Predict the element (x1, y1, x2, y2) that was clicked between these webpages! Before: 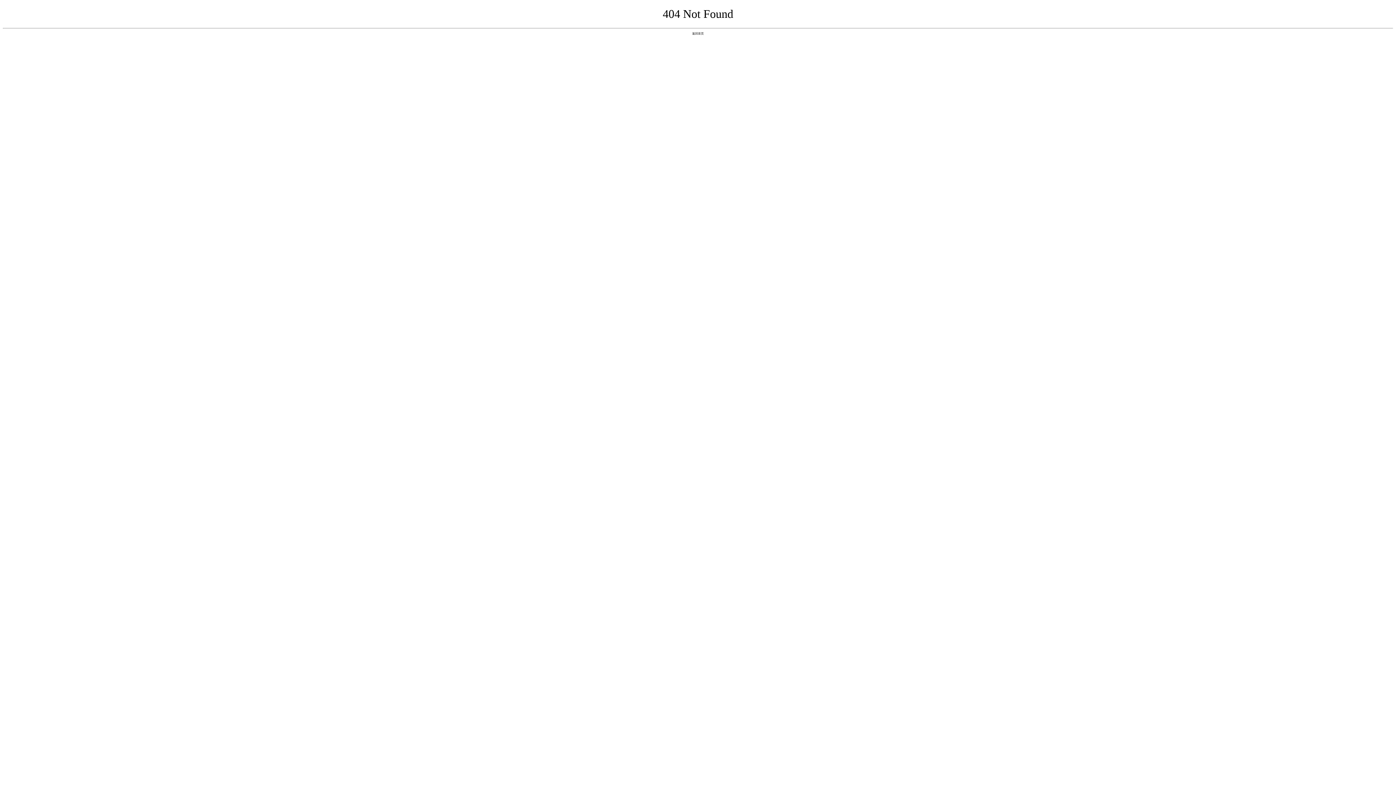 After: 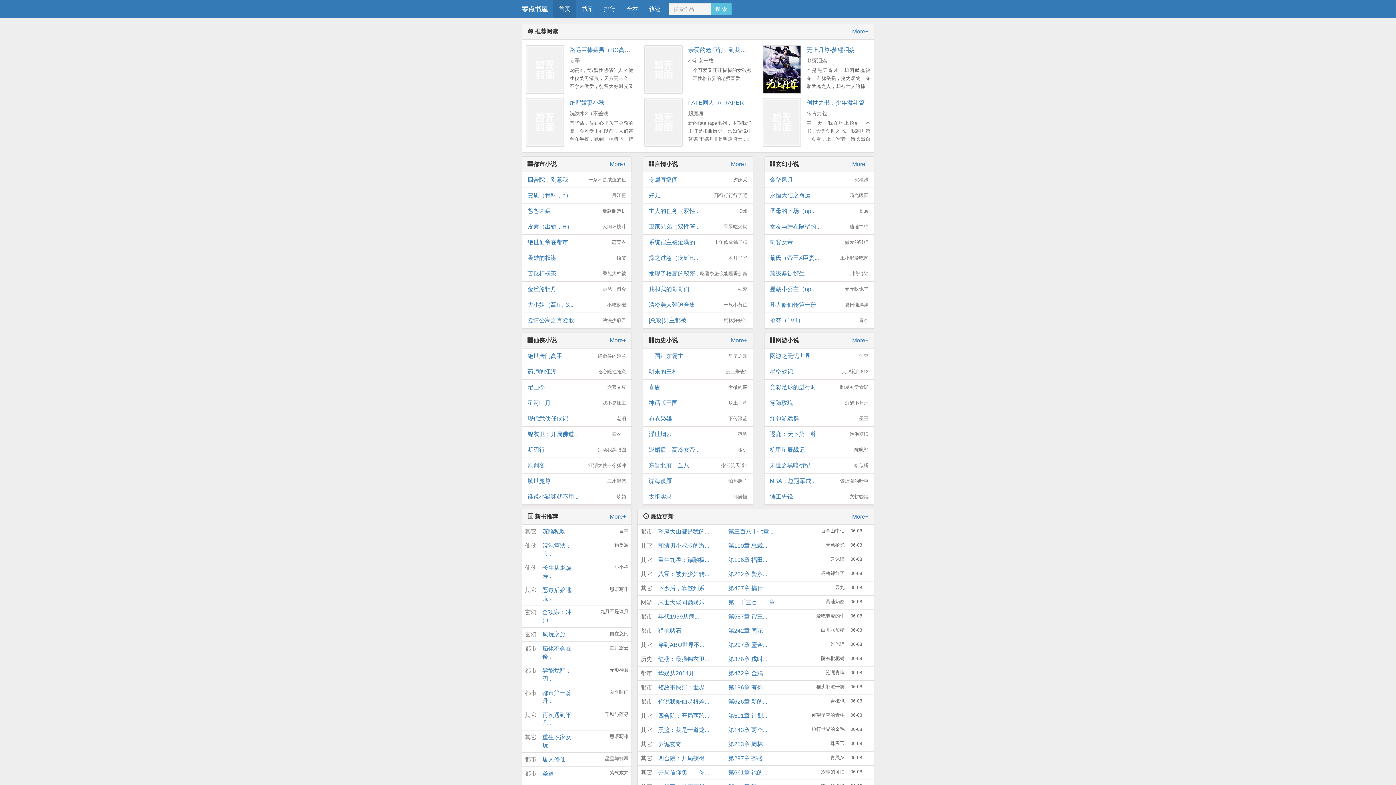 Action: label: 返回首页 bbox: (692, 31, 704, 35)